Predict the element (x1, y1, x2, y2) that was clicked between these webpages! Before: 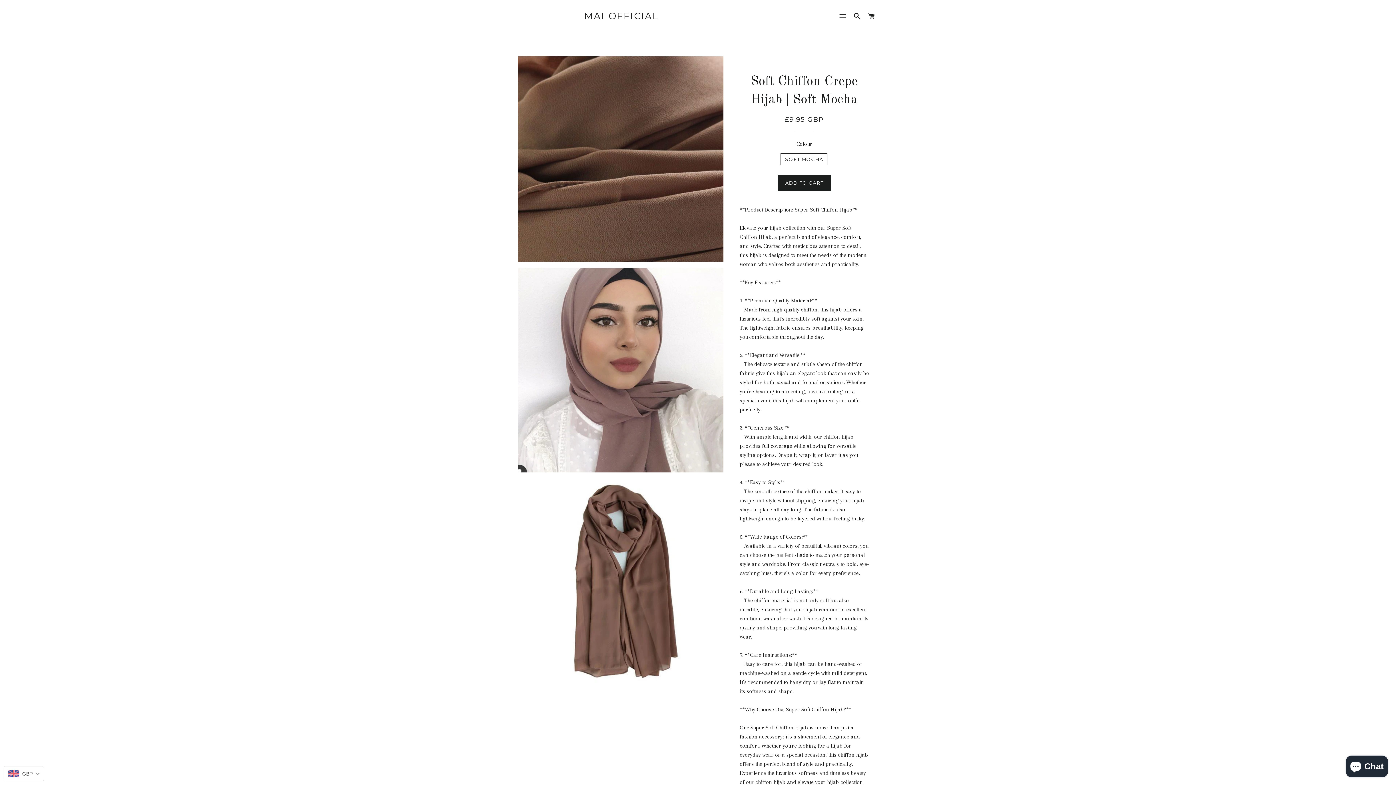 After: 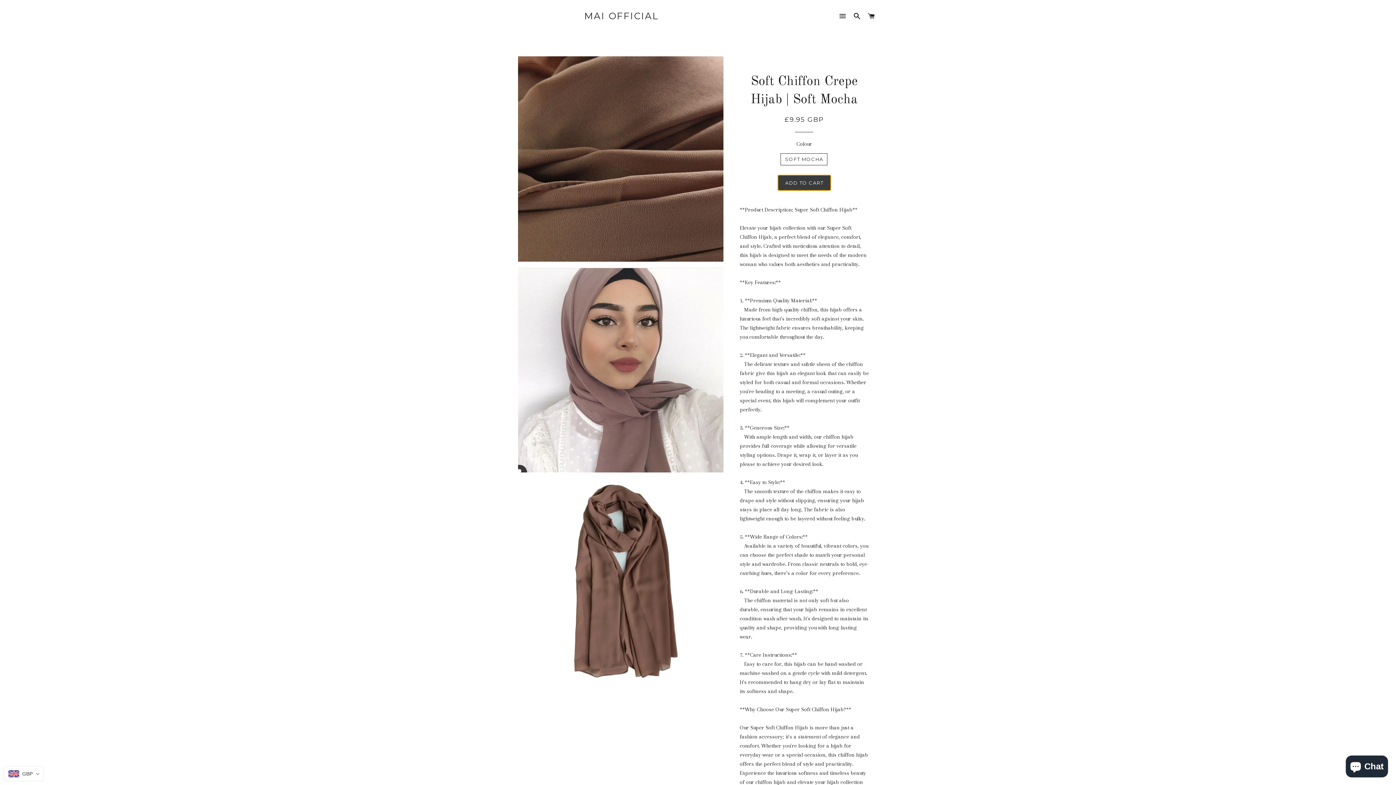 Action: bbox: (777, 174, 831, 190) label: ADD TO CART